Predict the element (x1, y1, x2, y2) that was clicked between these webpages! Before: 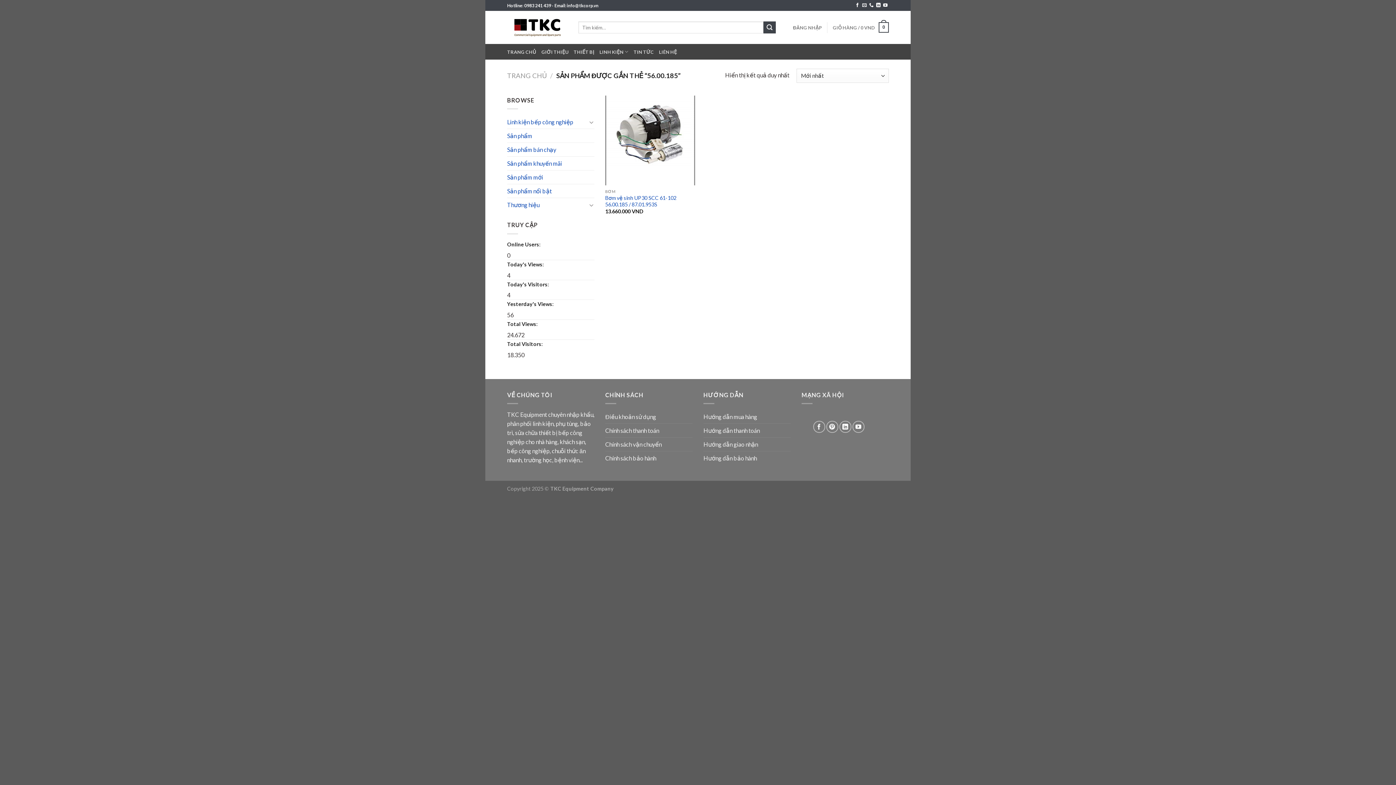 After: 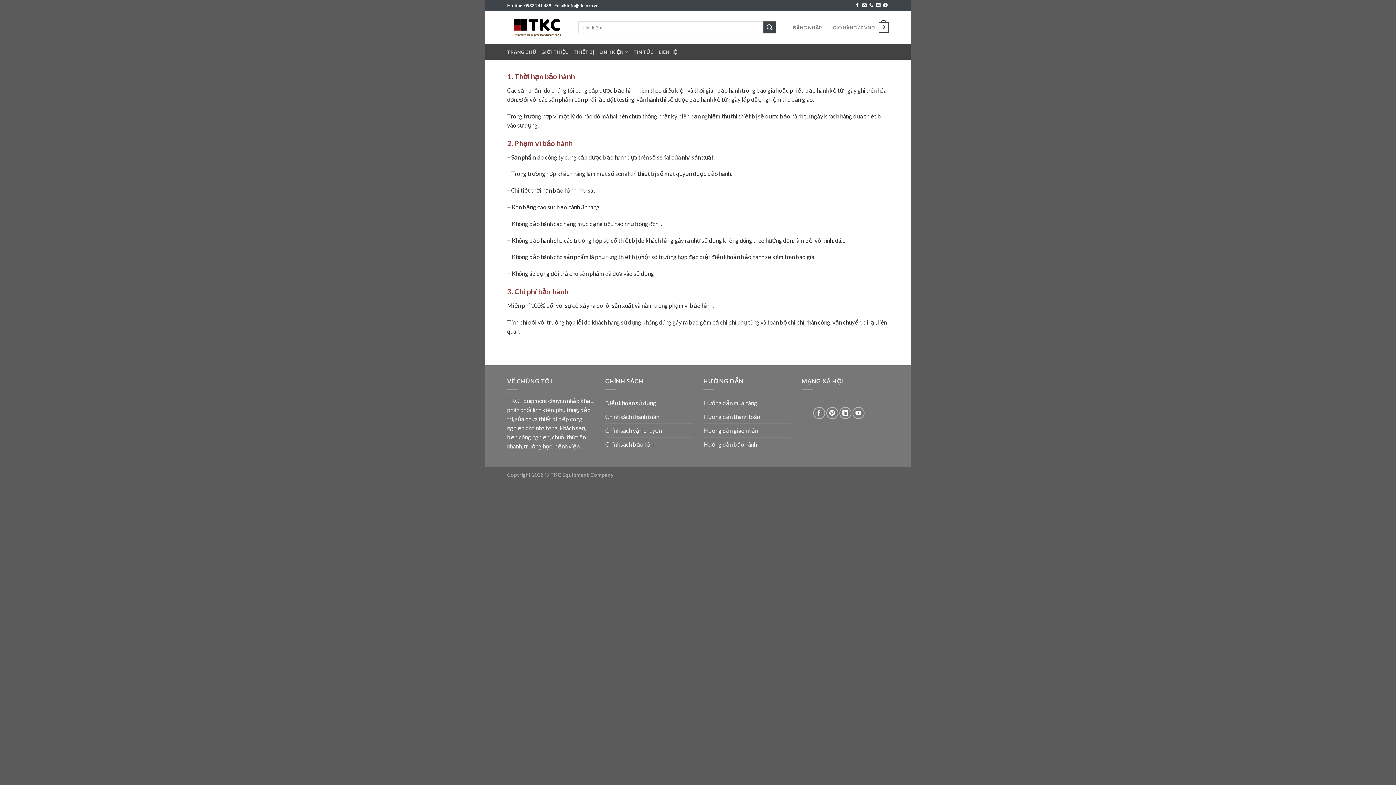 Action: label: Chính sách bảo hành bbox: (605, 451, 656, 465)